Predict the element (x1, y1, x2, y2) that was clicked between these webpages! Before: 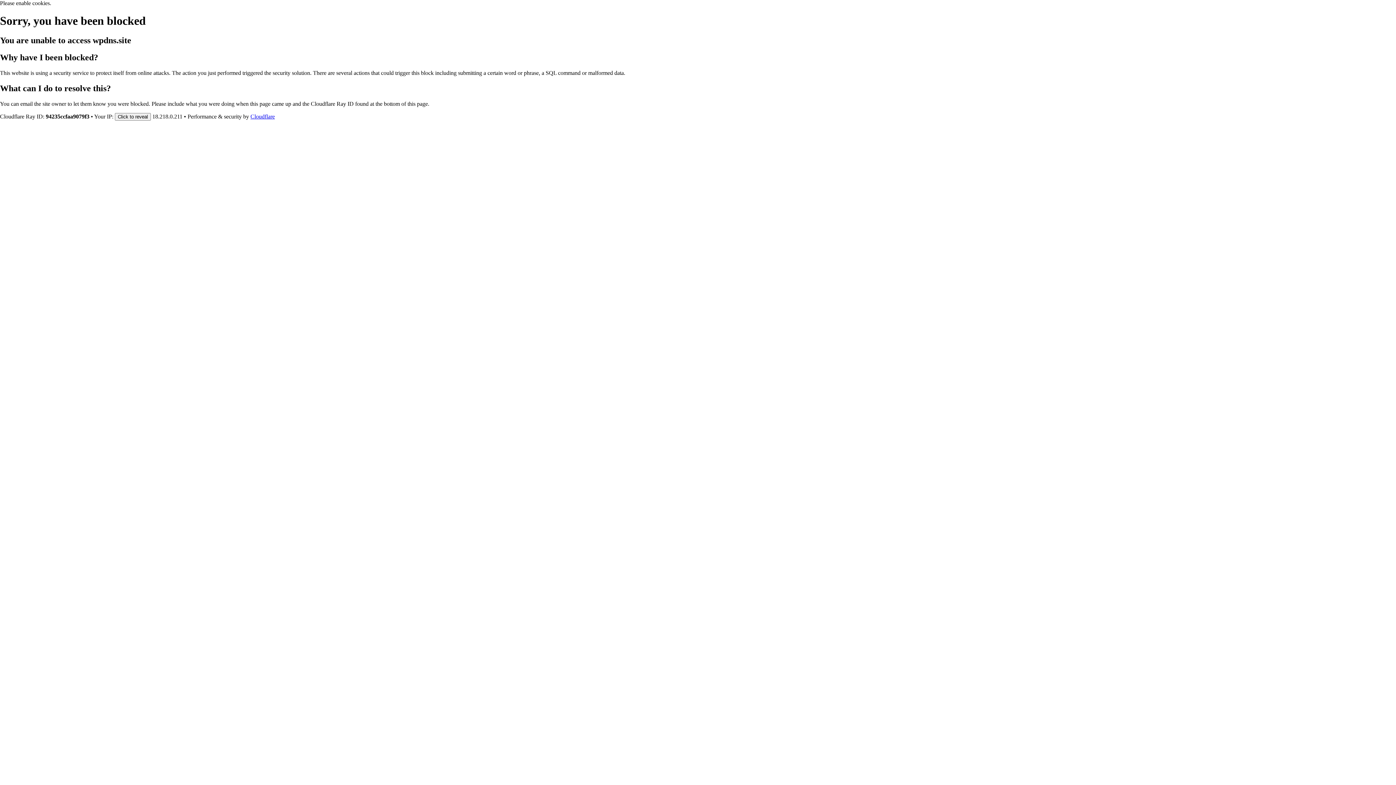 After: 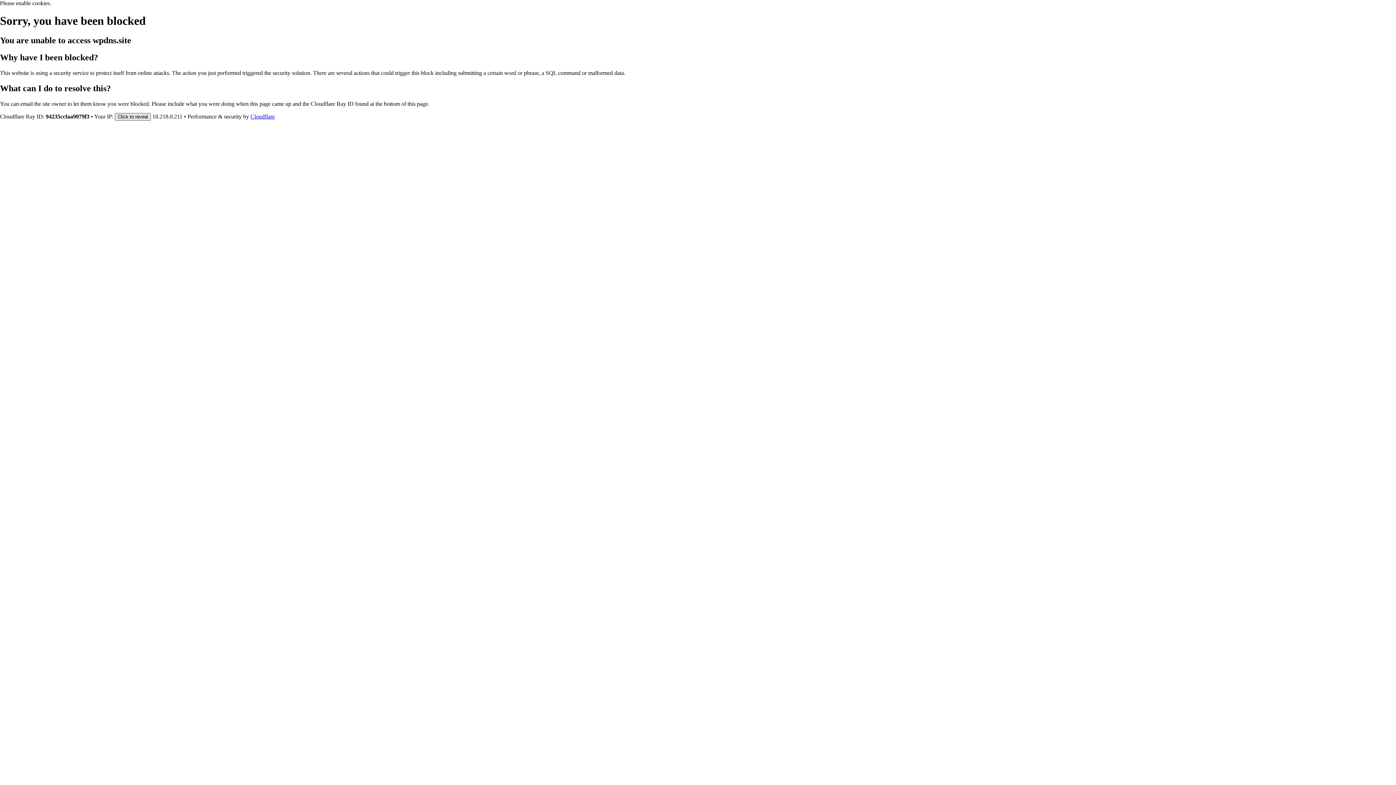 Action: bbox: (114, 112, 150, 120) label: Click to reveal